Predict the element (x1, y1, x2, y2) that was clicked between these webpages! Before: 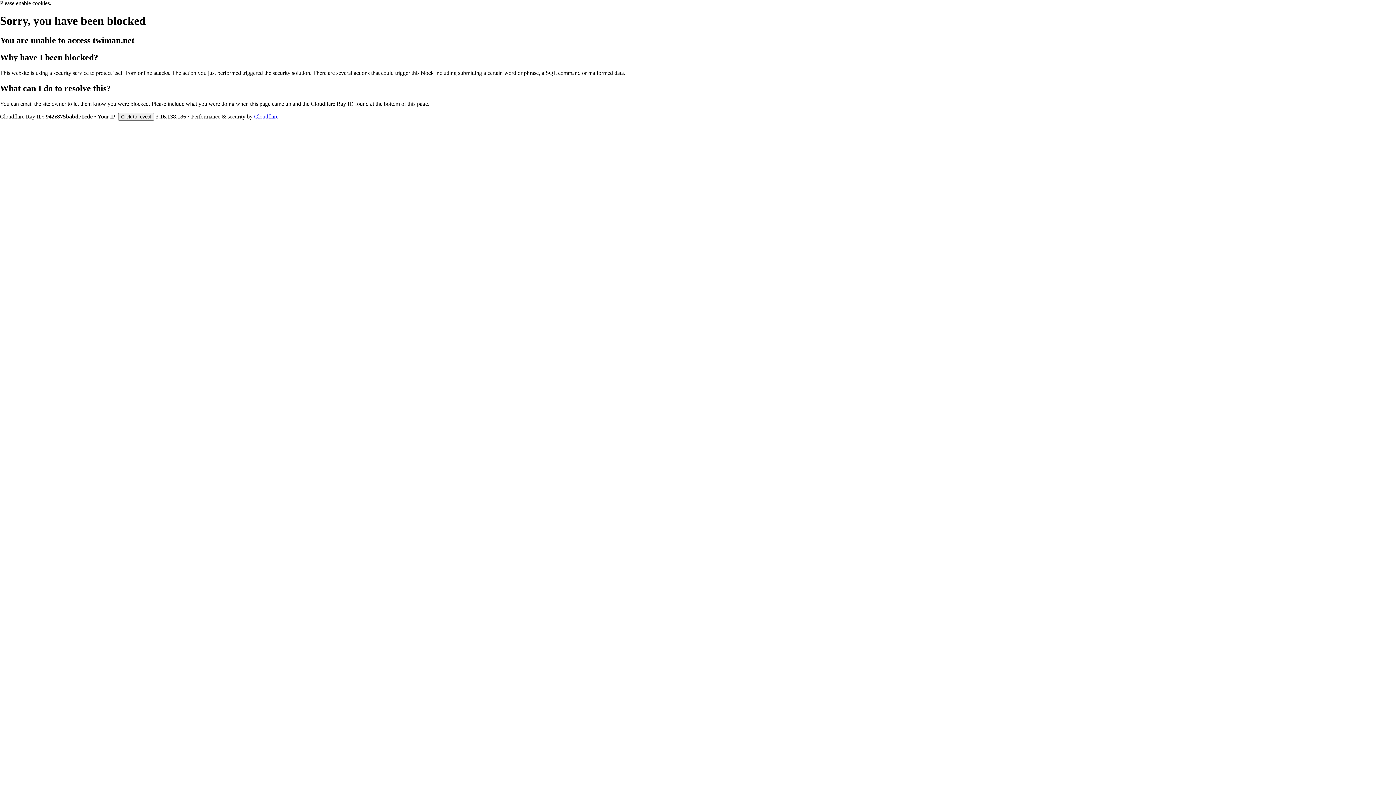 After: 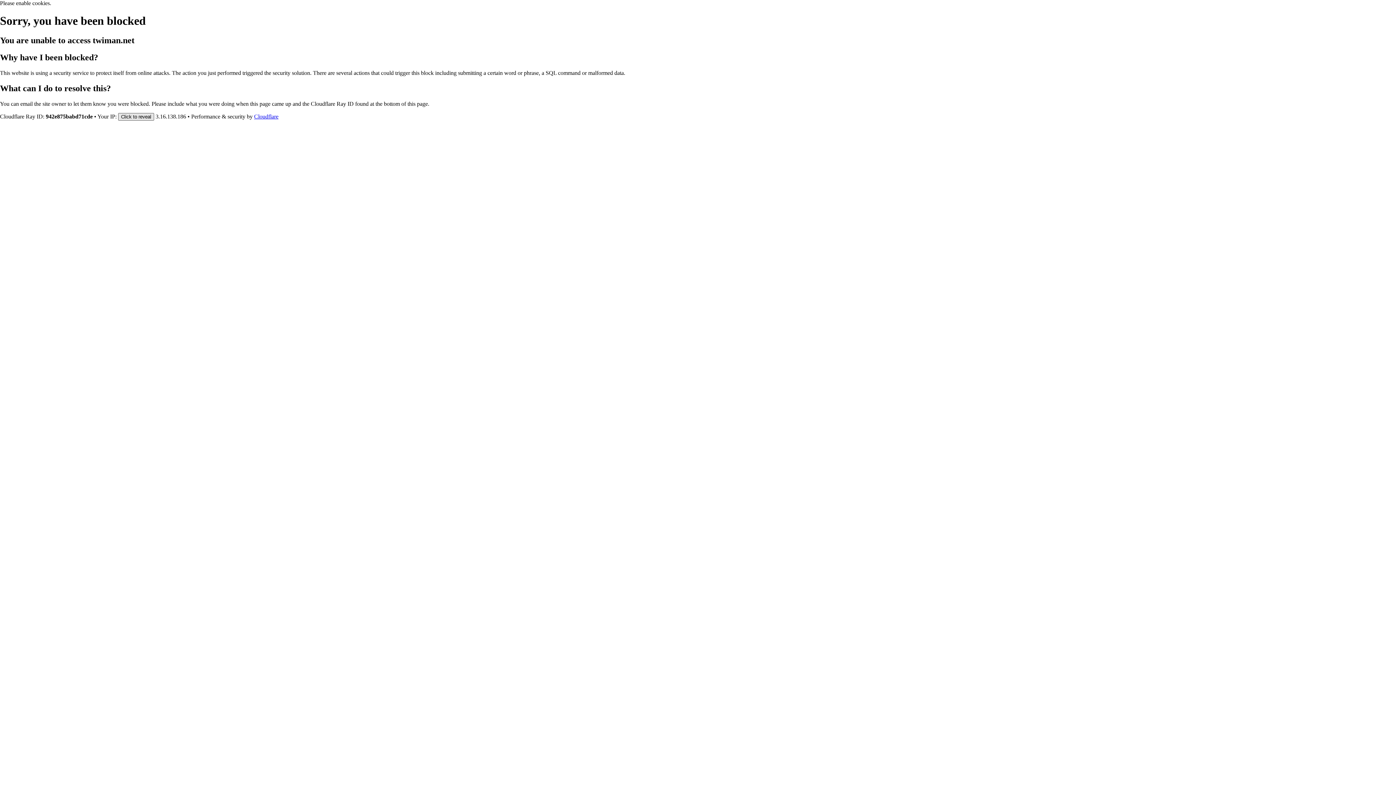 Action: bbox: (118, 112, 154, 120) label: Click to reveal